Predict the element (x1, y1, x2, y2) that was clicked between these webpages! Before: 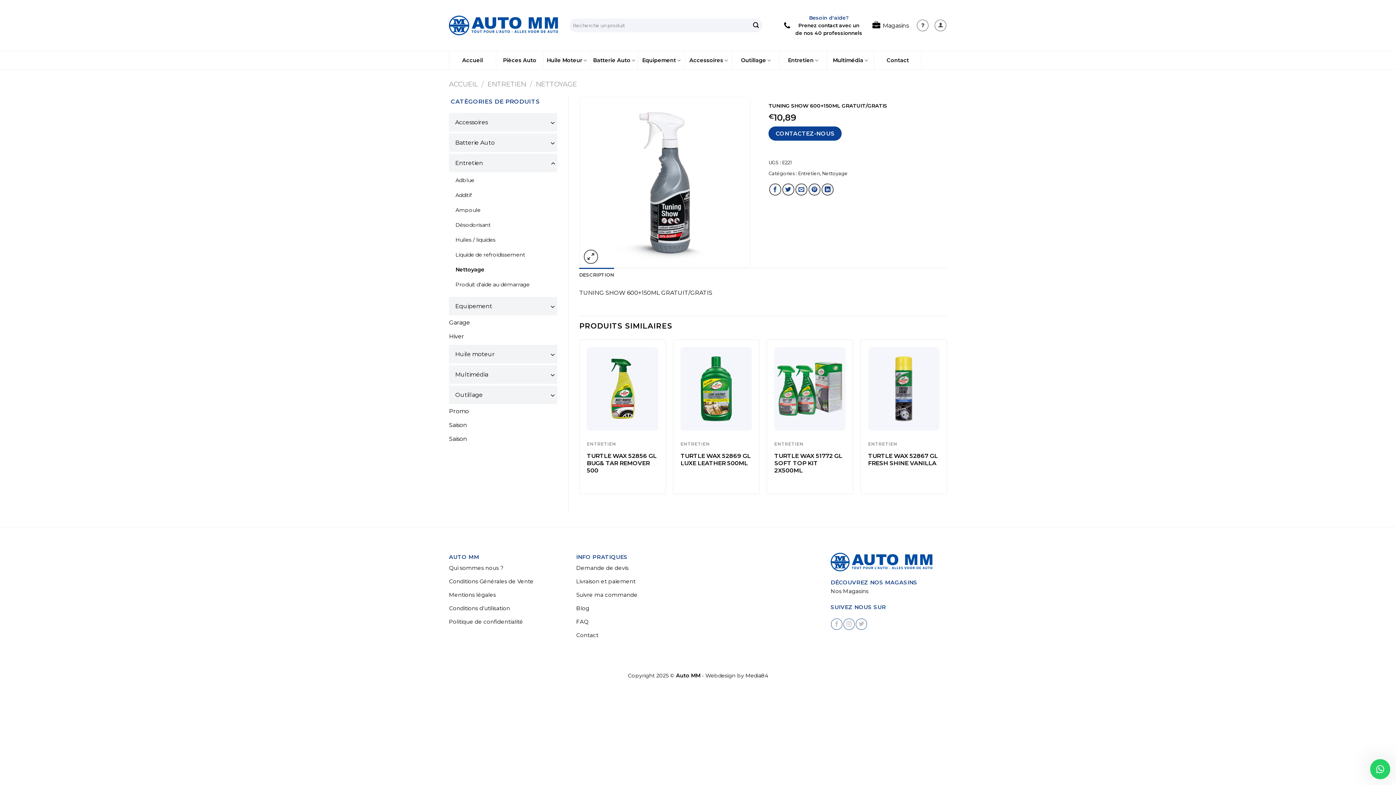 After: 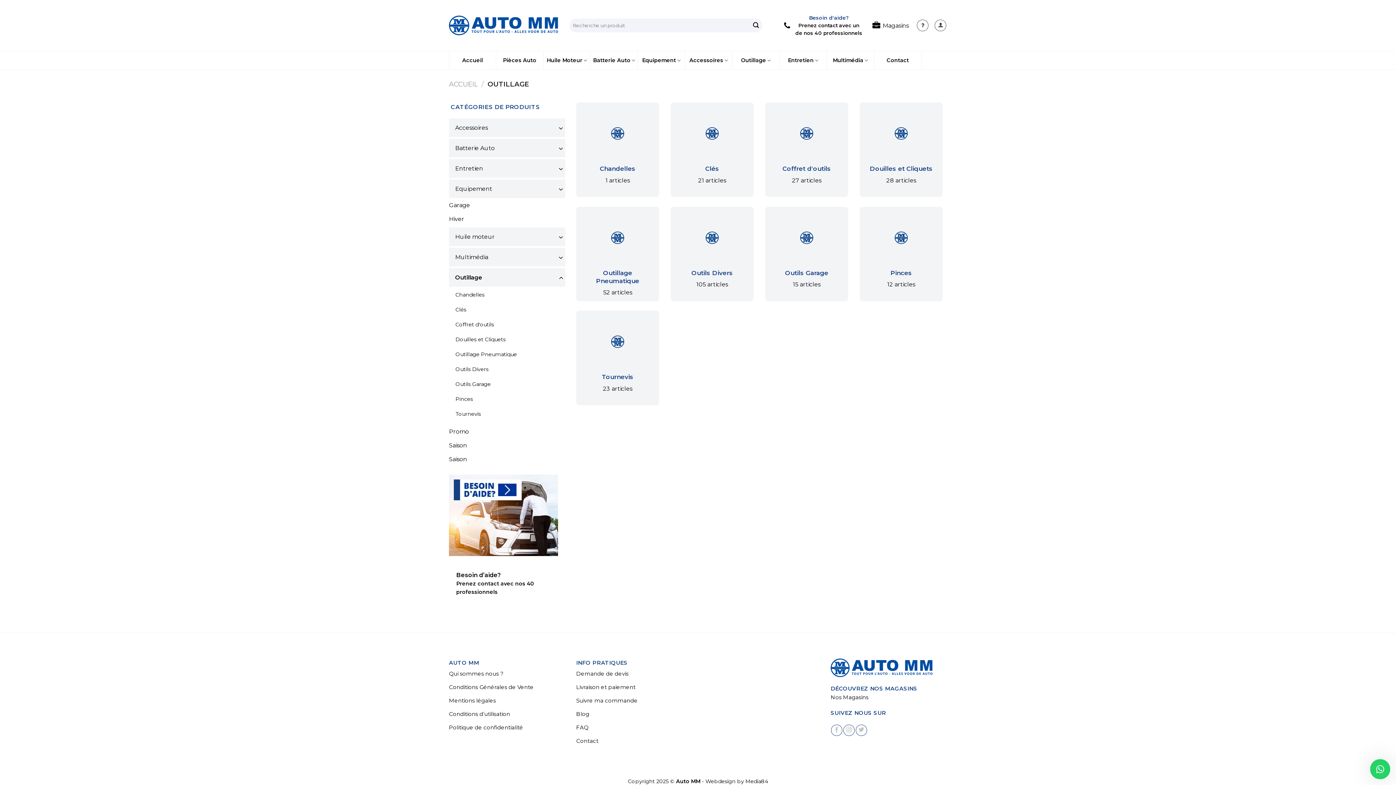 Action: bbox: (449, 385, 544, 404) label: Outillage